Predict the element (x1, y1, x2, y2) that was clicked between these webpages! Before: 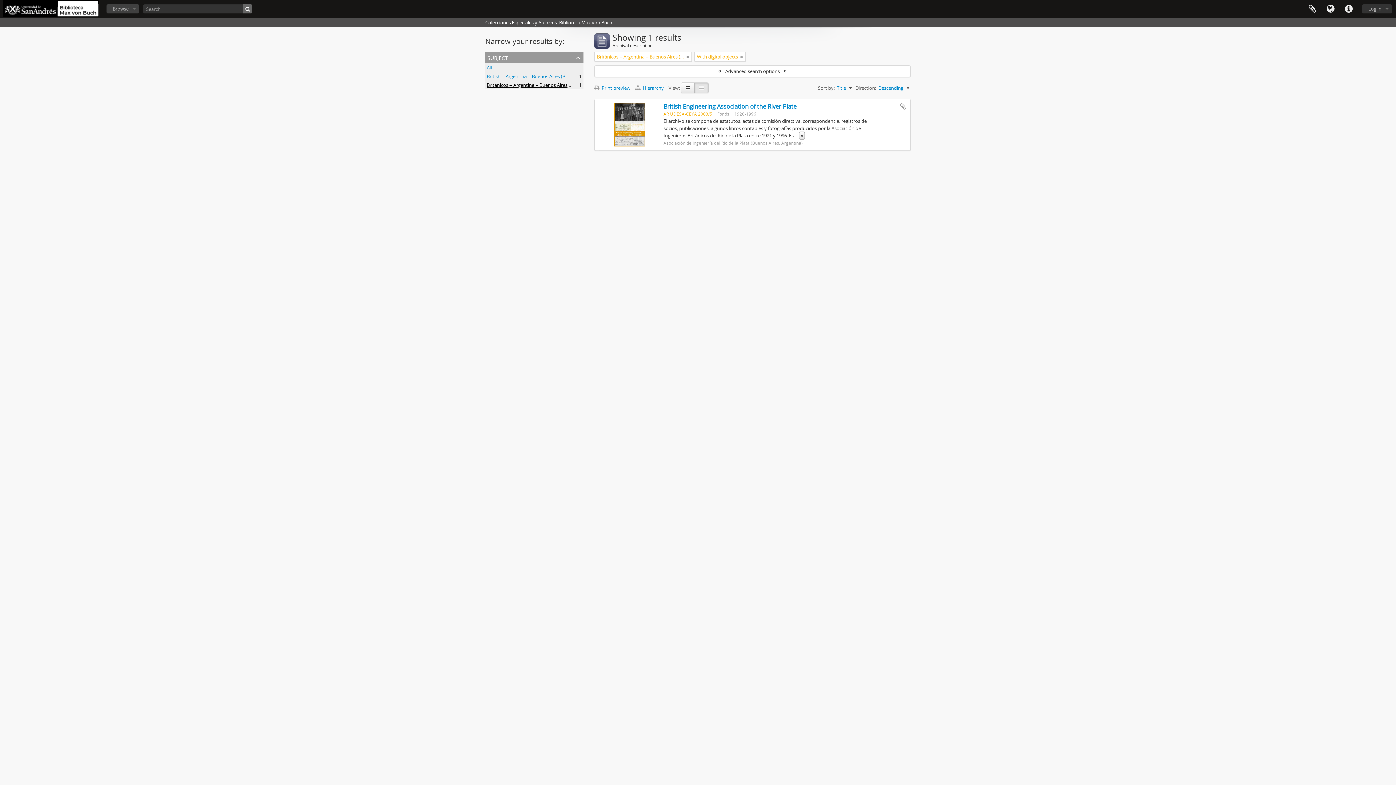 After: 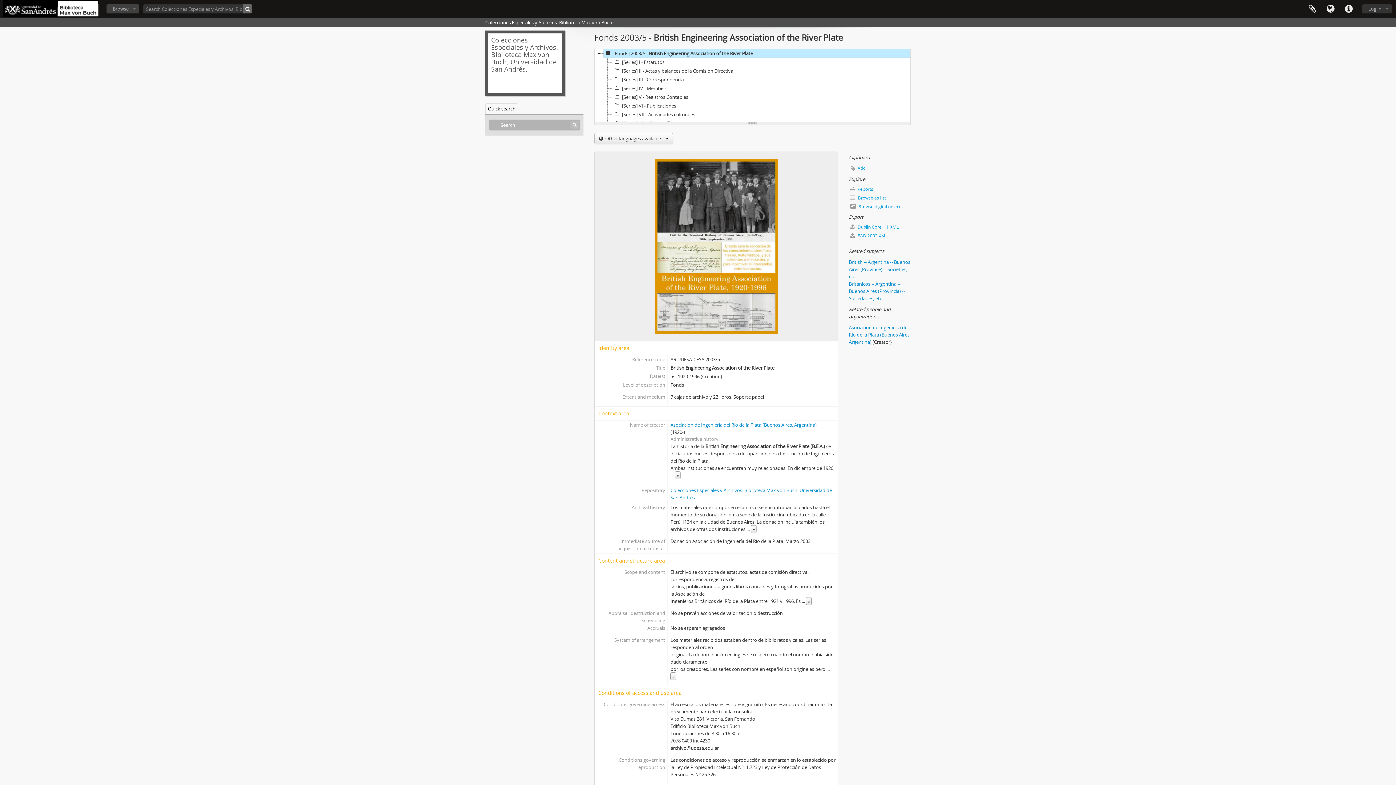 Action: bbox: (663, 102, 796, 110) label: British Engineering Association of the River Plate